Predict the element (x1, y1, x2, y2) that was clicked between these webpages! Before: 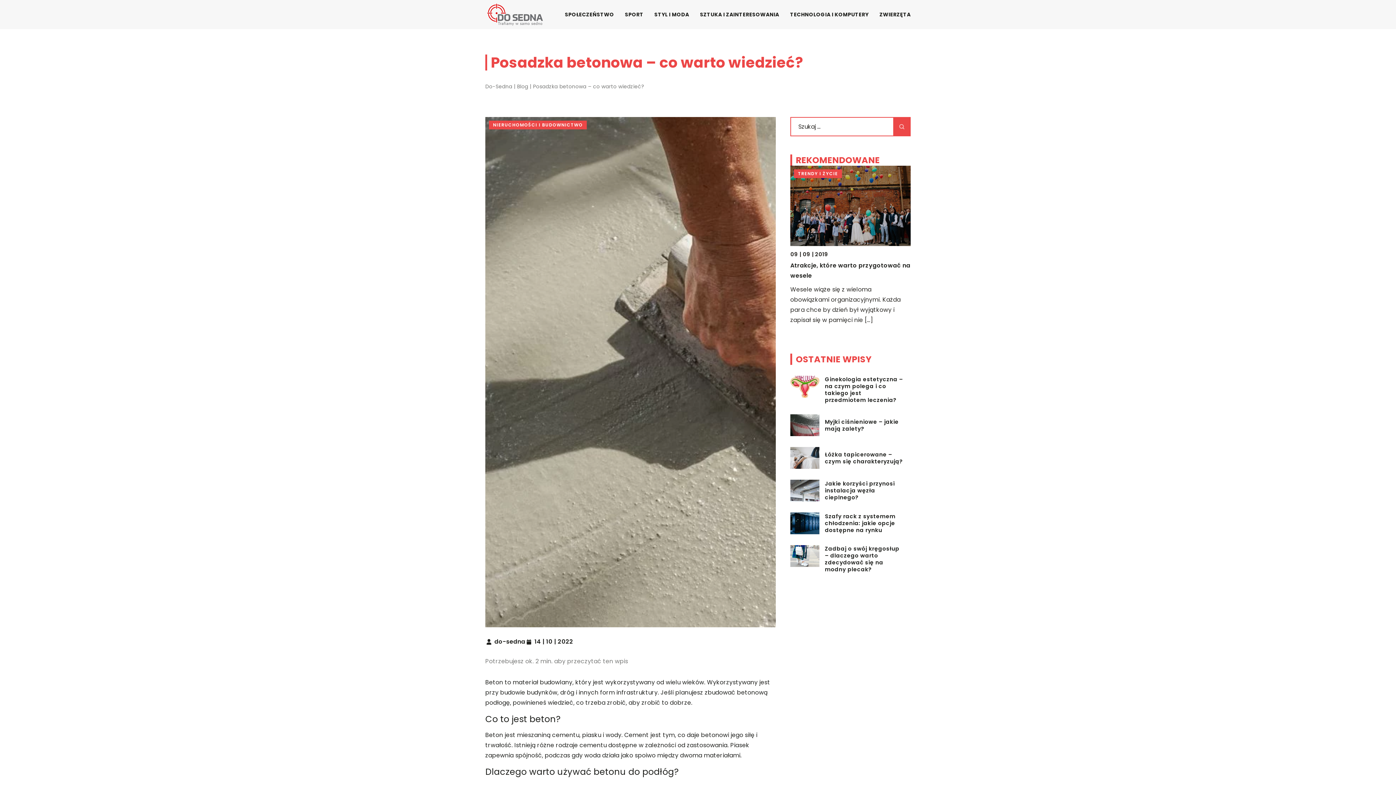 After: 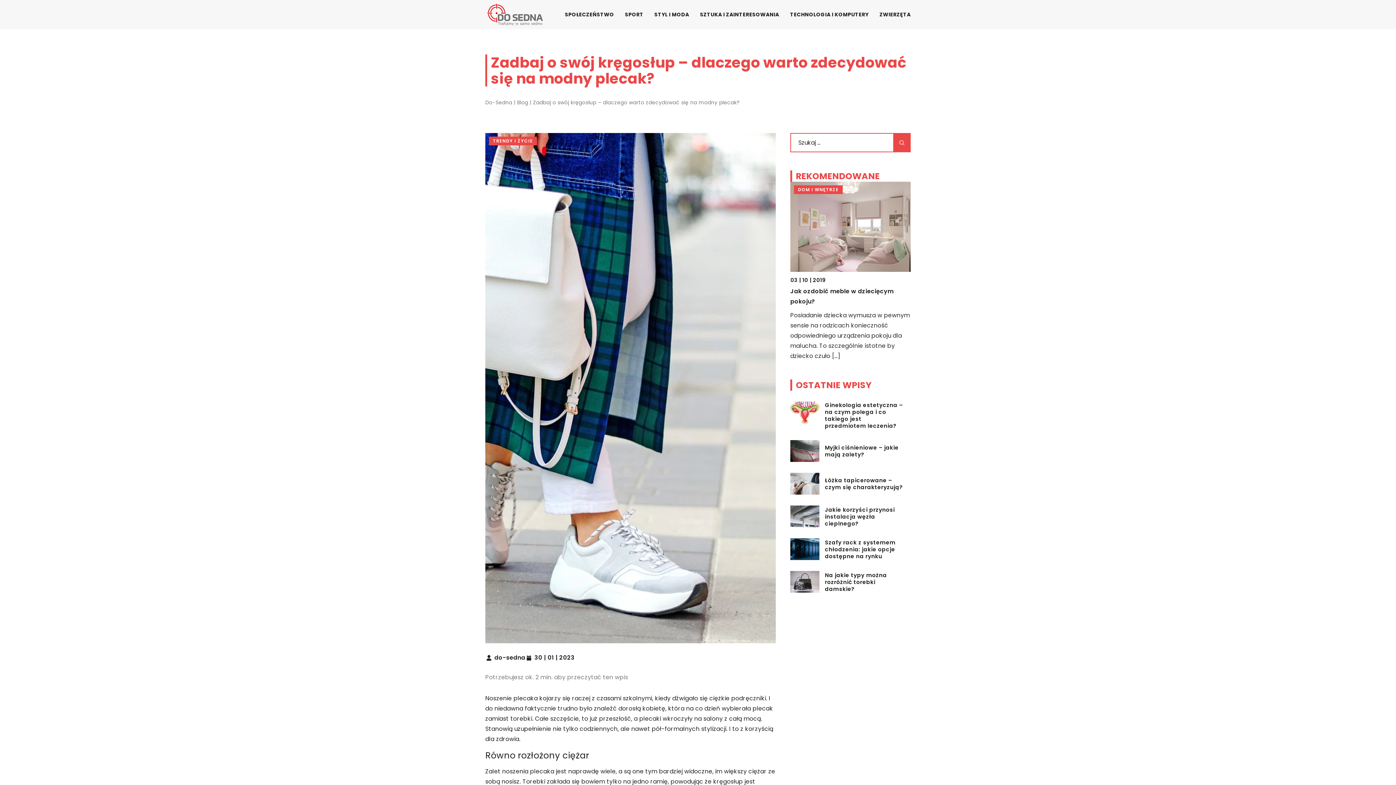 Action: bbox: (790, 545, 819, 567)